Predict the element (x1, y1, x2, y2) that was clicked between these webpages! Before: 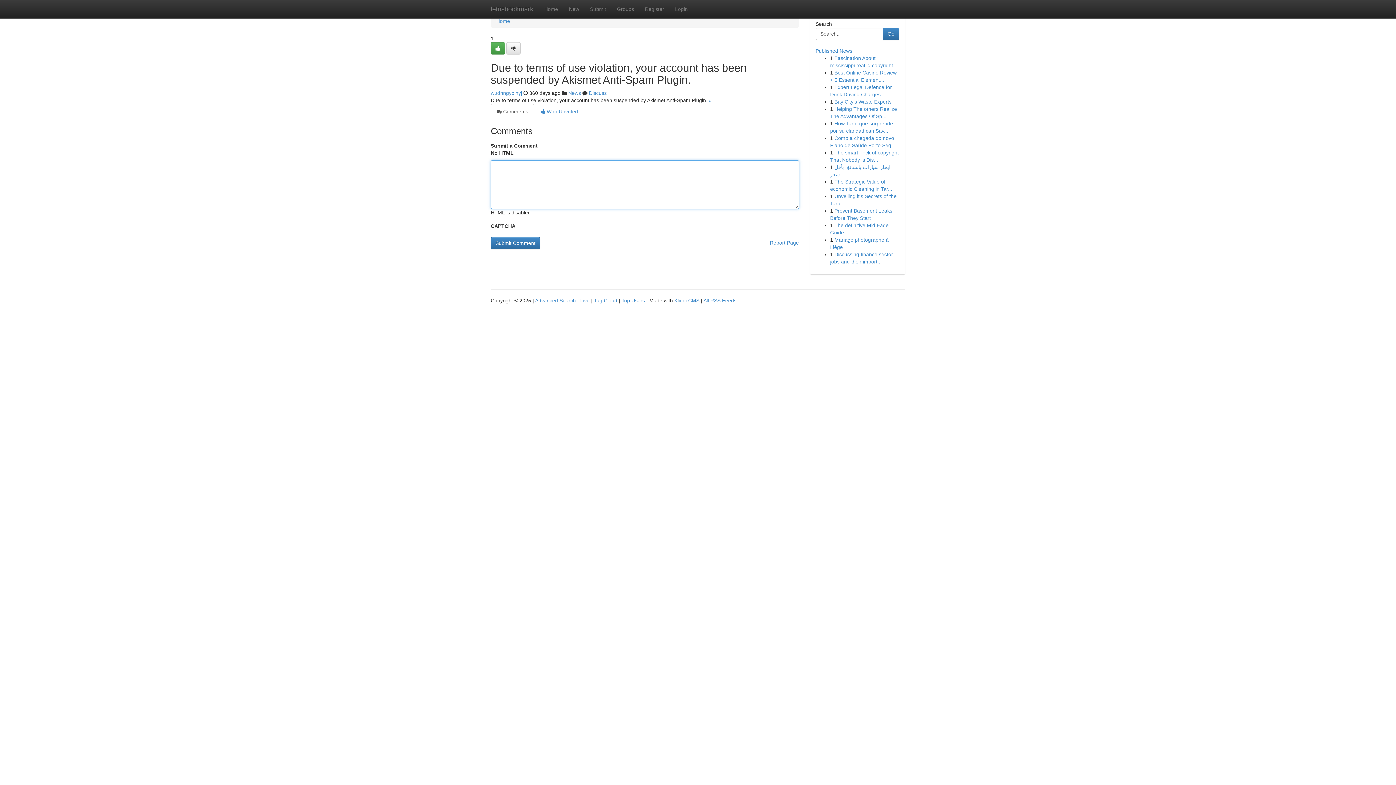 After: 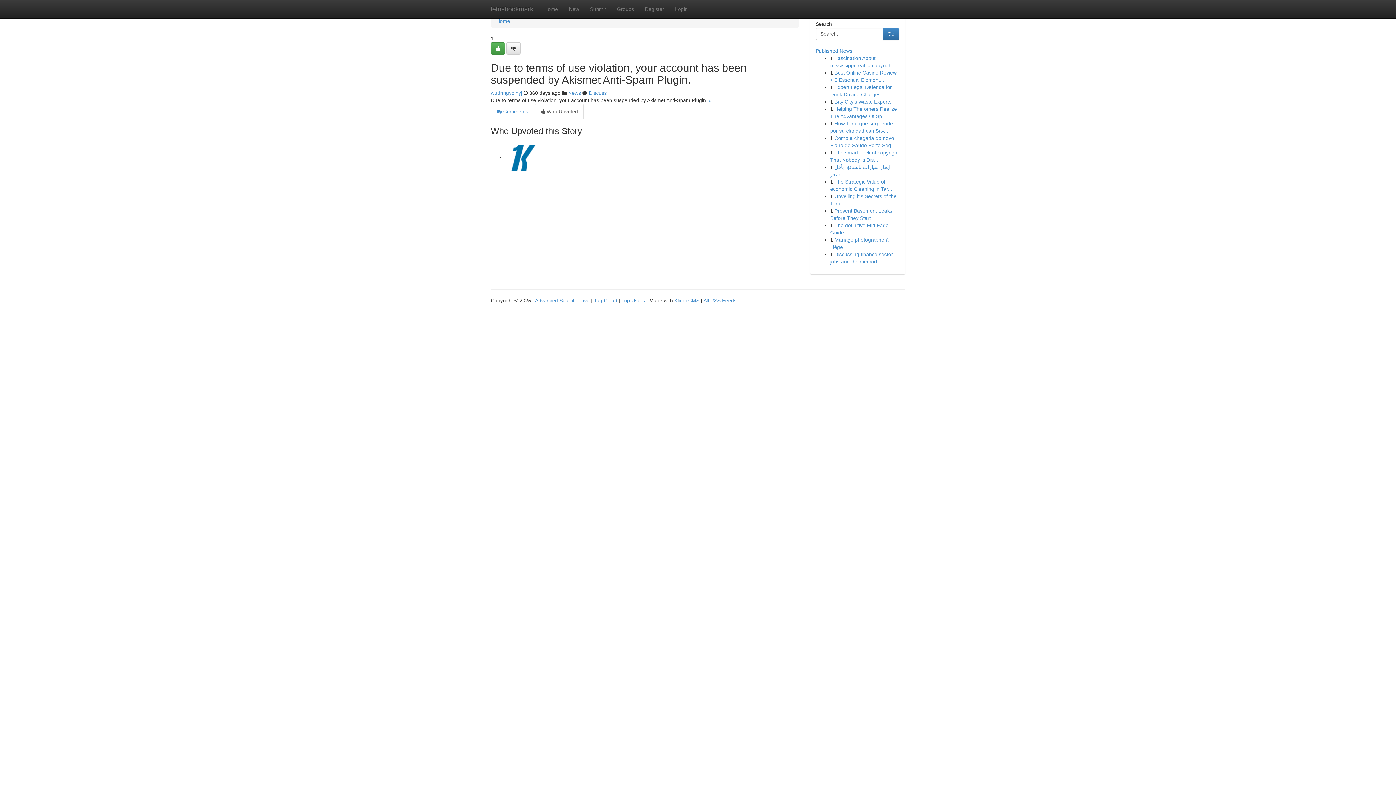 Action: label:  Who Upvoted bbox: (534, 104, 584, 119)